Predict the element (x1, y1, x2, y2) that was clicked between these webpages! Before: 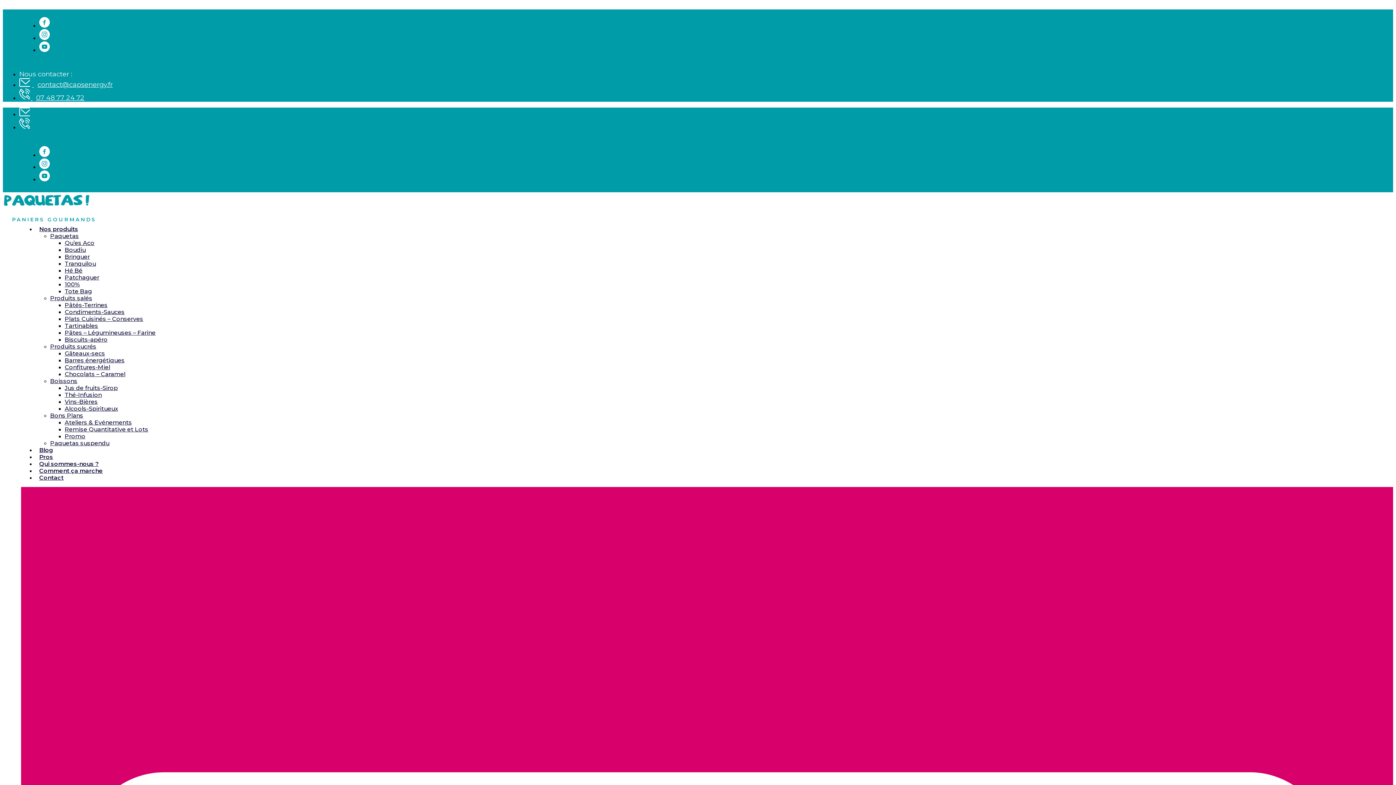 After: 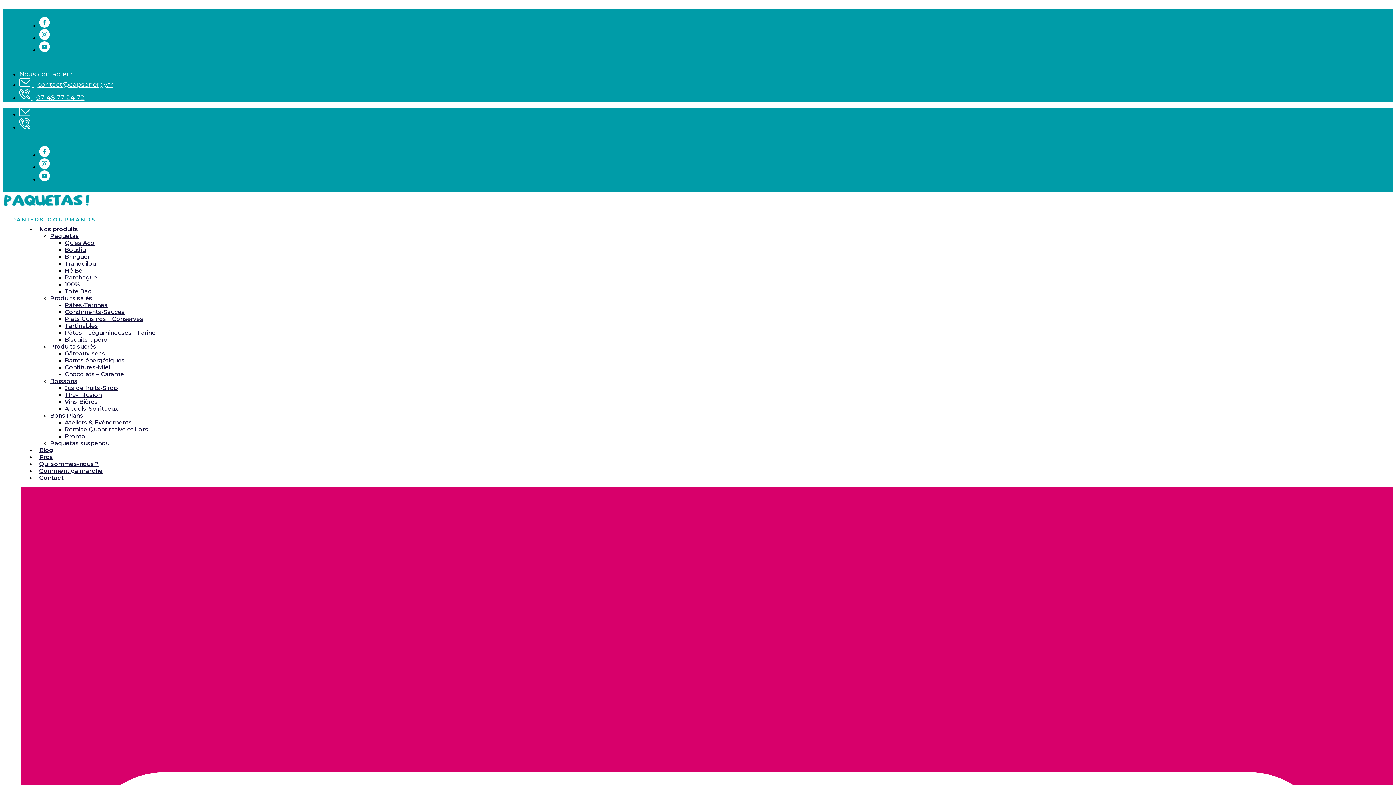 Action: bbox: (50, 377, 77, 384) label: Boissons